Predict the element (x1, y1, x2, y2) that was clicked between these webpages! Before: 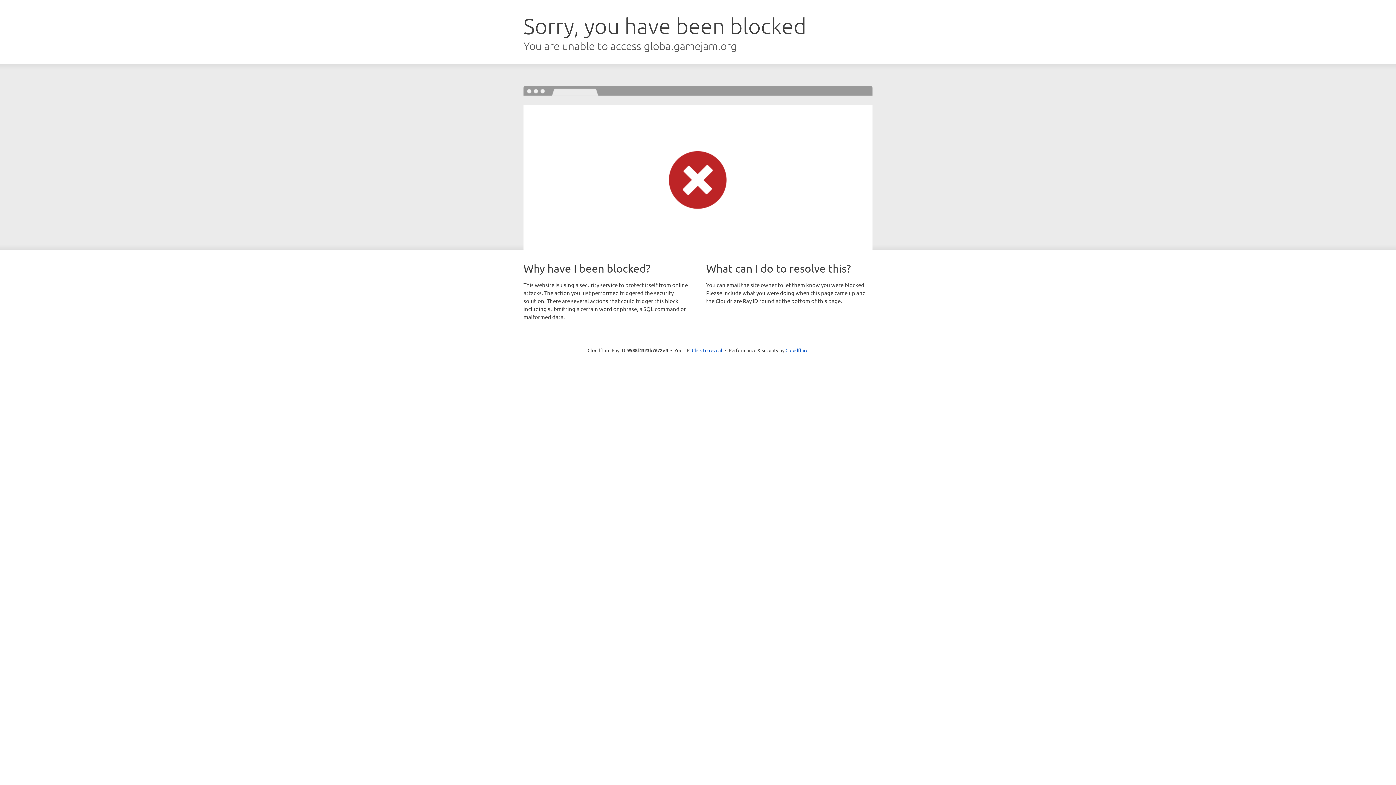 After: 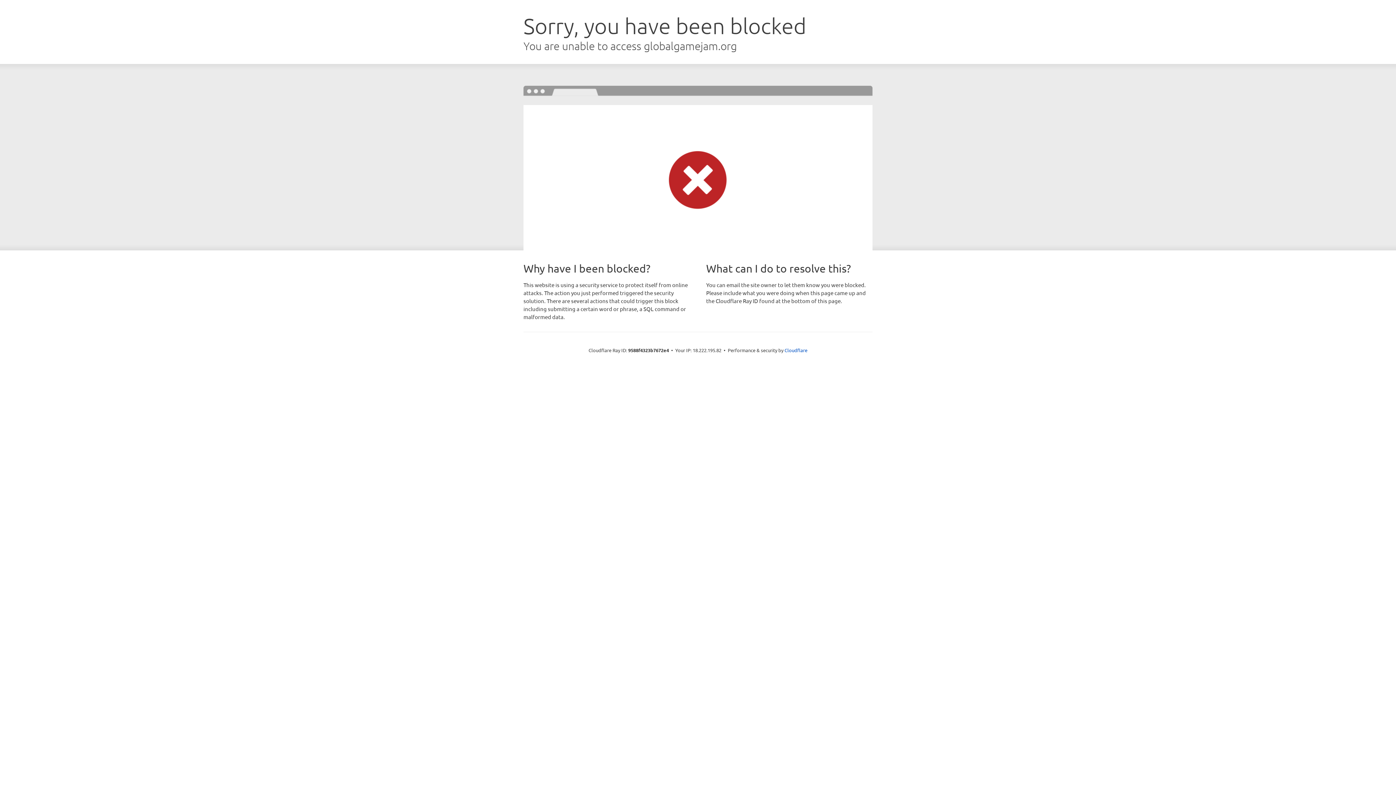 Action: bbox: (692, 346, 722, 353) label: Click to reveal